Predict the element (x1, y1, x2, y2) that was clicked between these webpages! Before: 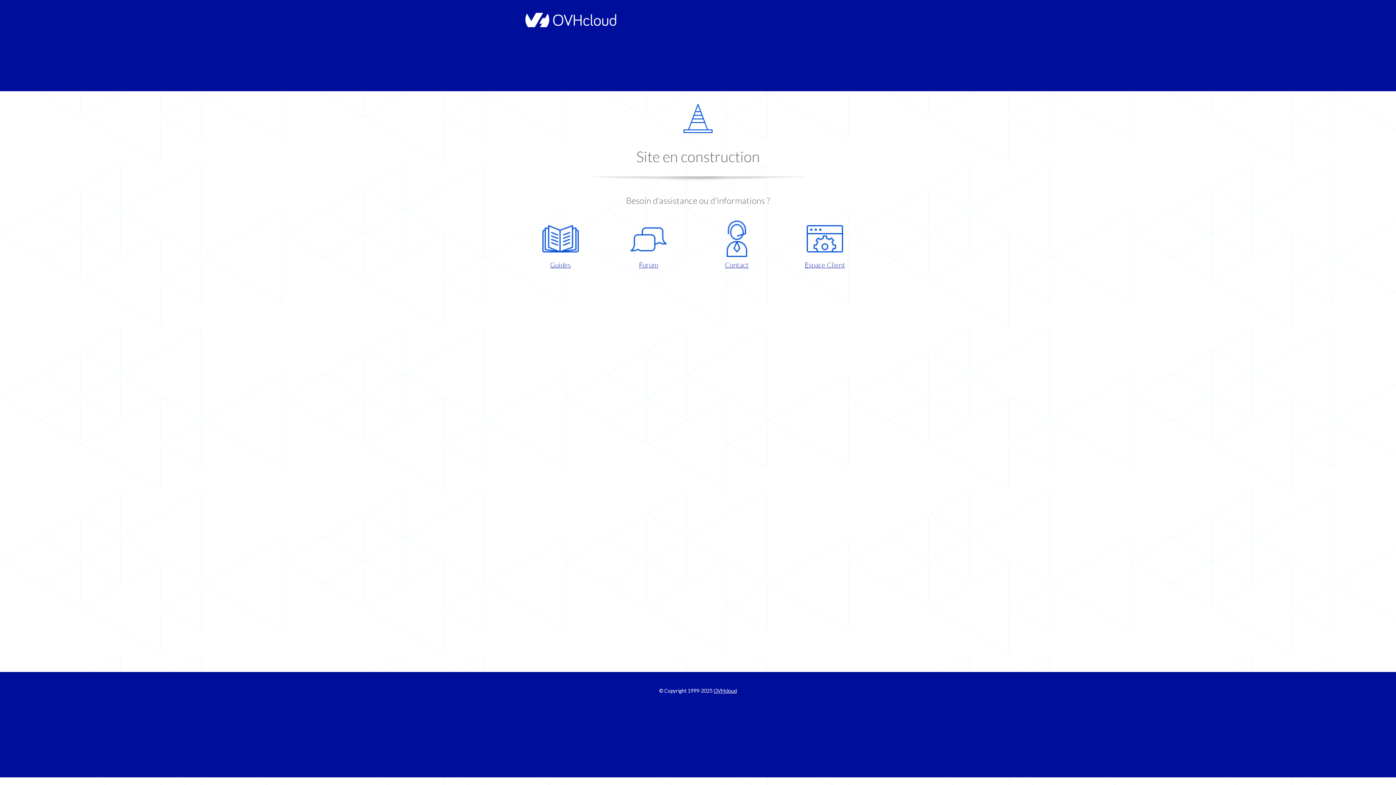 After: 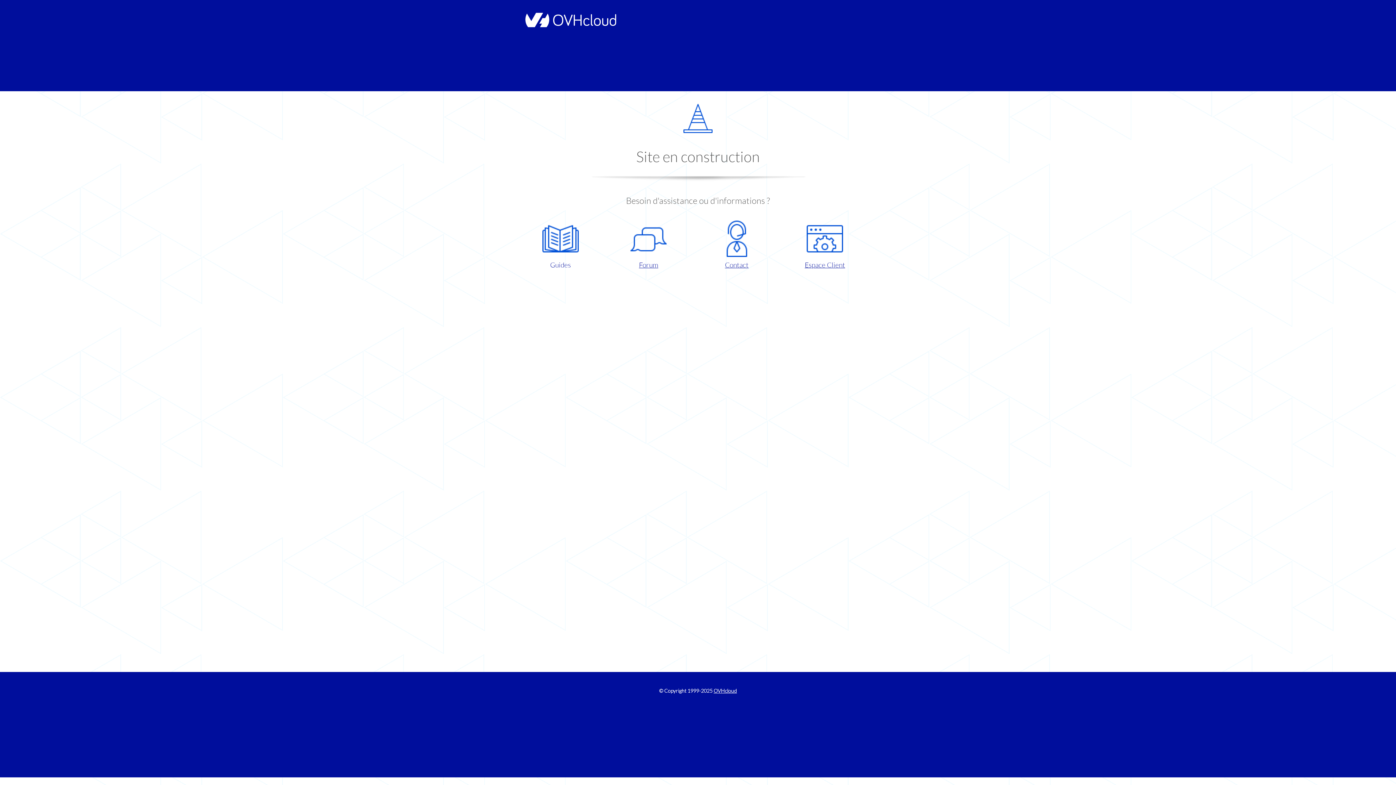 Action: label: Guides bbox: (521, 220, 599, 270)